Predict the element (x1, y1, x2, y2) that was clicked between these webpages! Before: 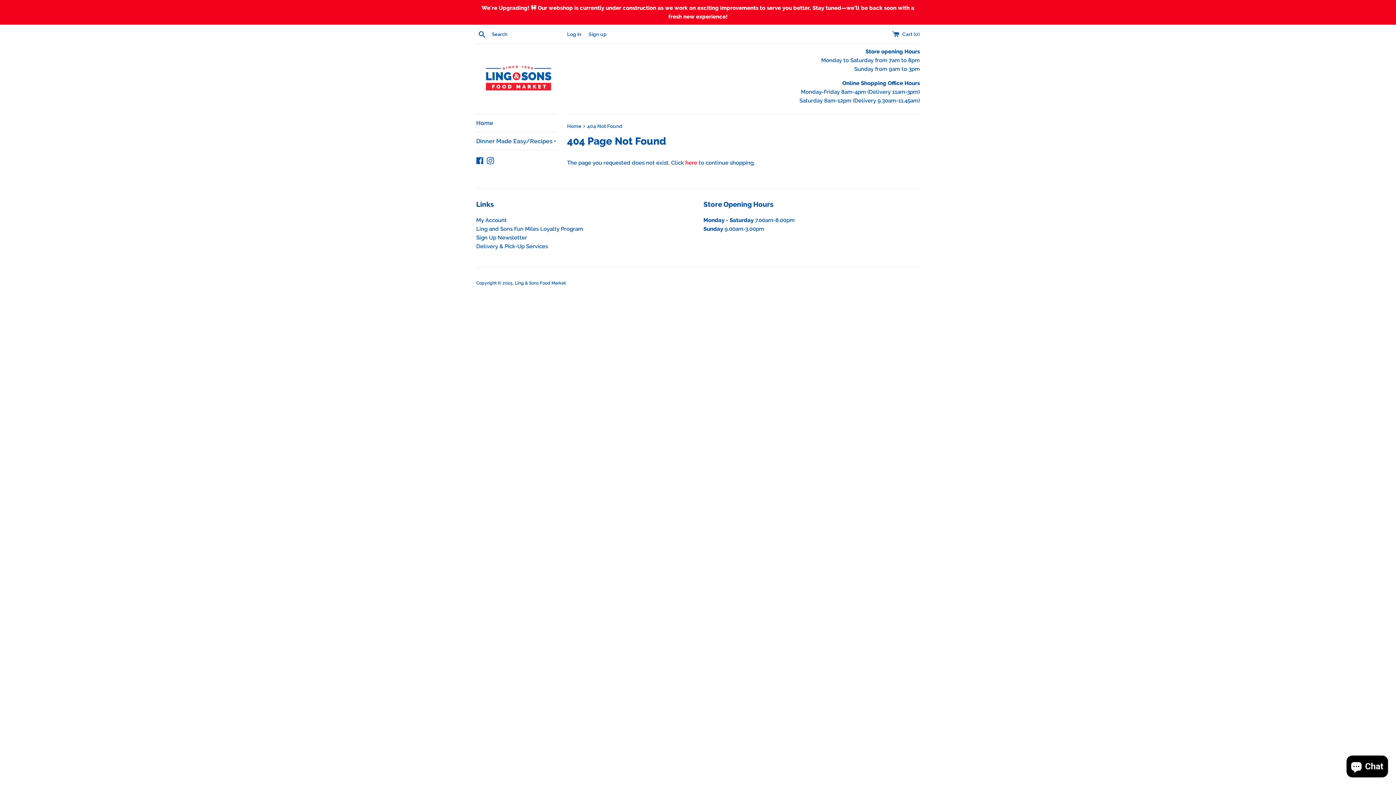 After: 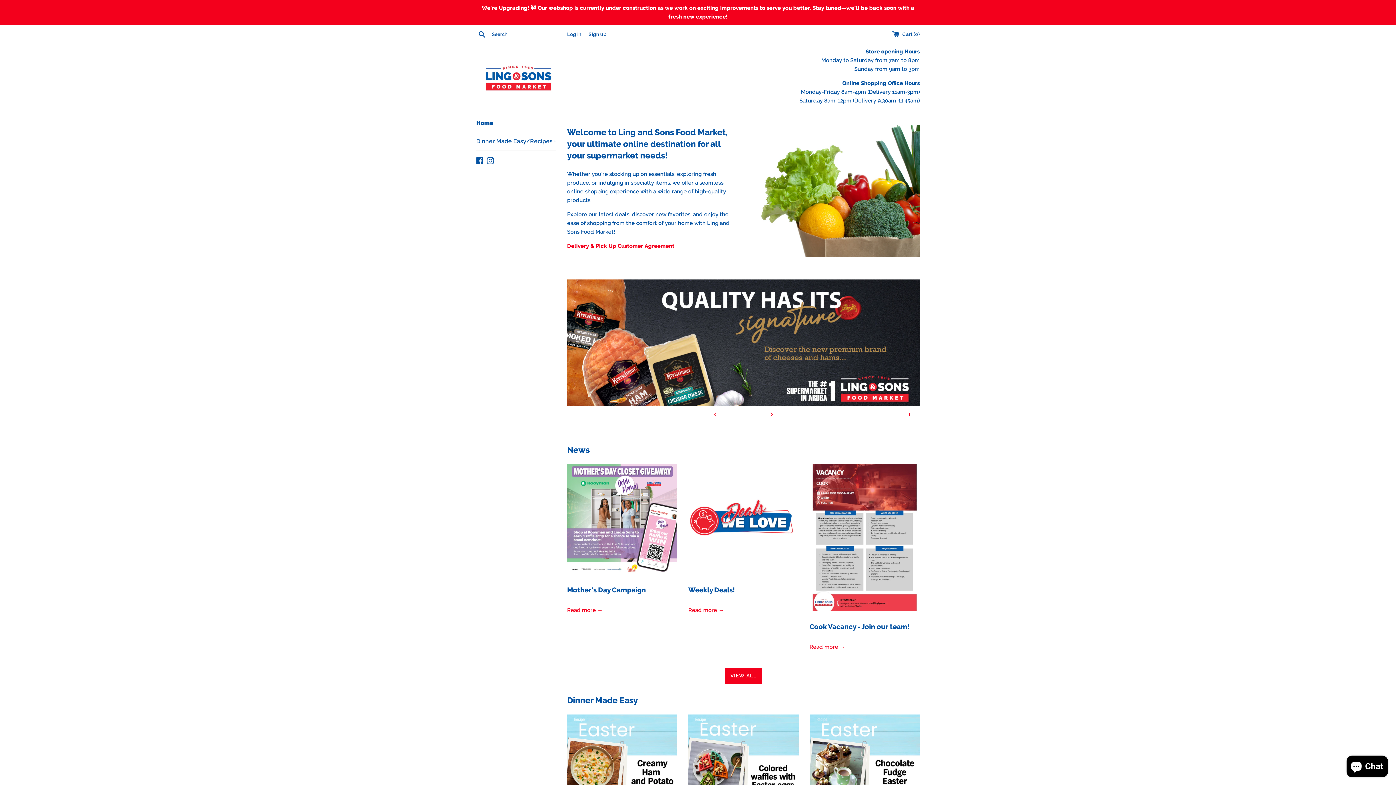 Action: bbox: (476, 54, 567, 102)